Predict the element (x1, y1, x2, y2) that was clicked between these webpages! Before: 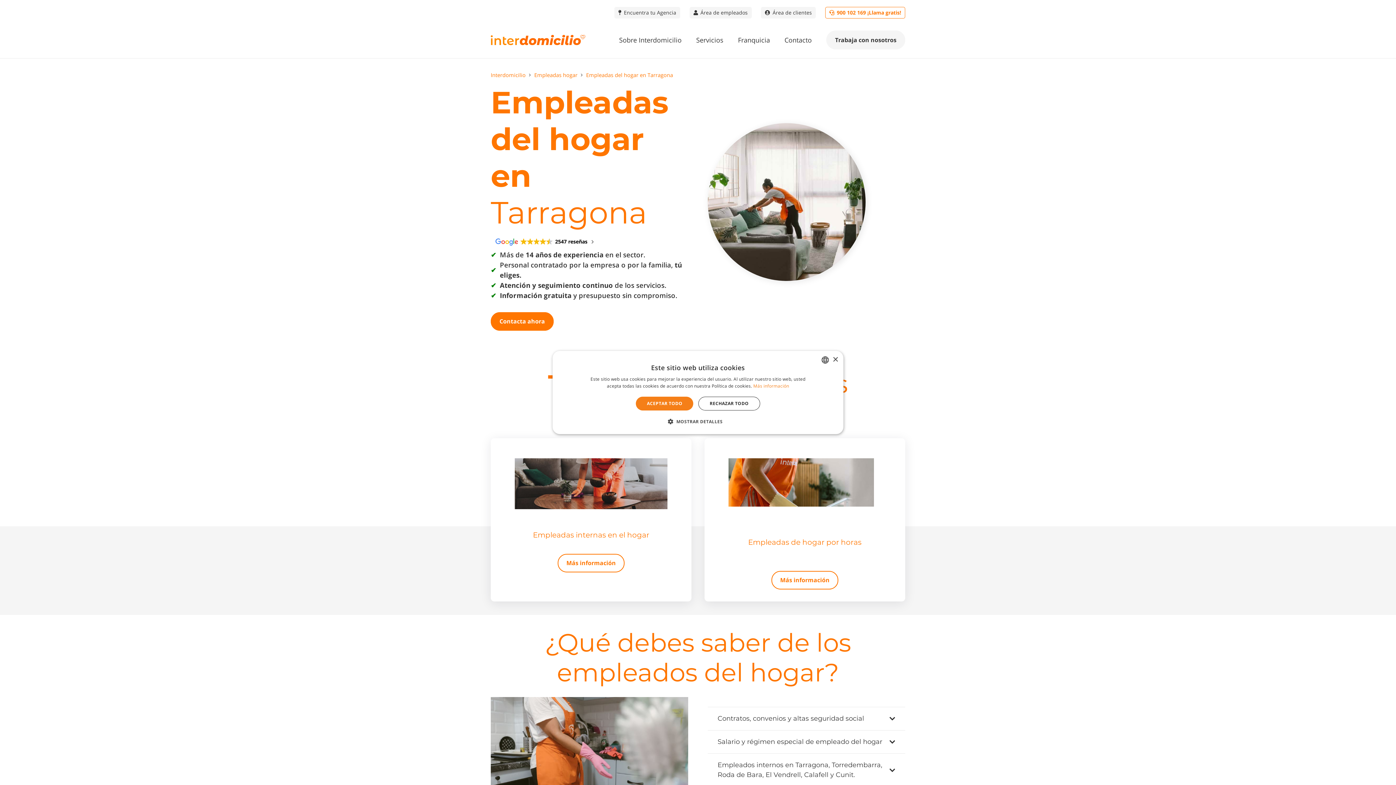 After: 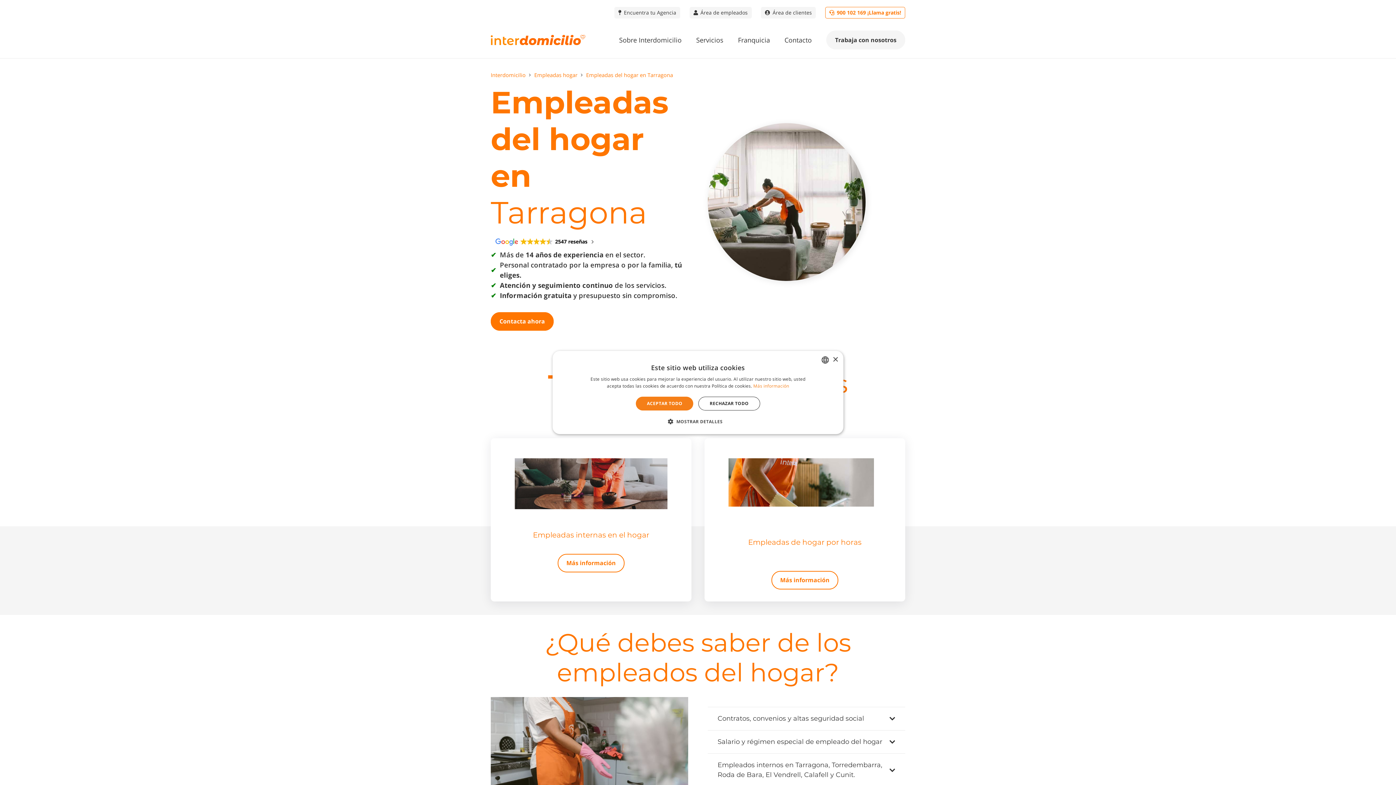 Action: label: Empleadas del hogar en Tarragona bbox: (586, 71, 673, 78)